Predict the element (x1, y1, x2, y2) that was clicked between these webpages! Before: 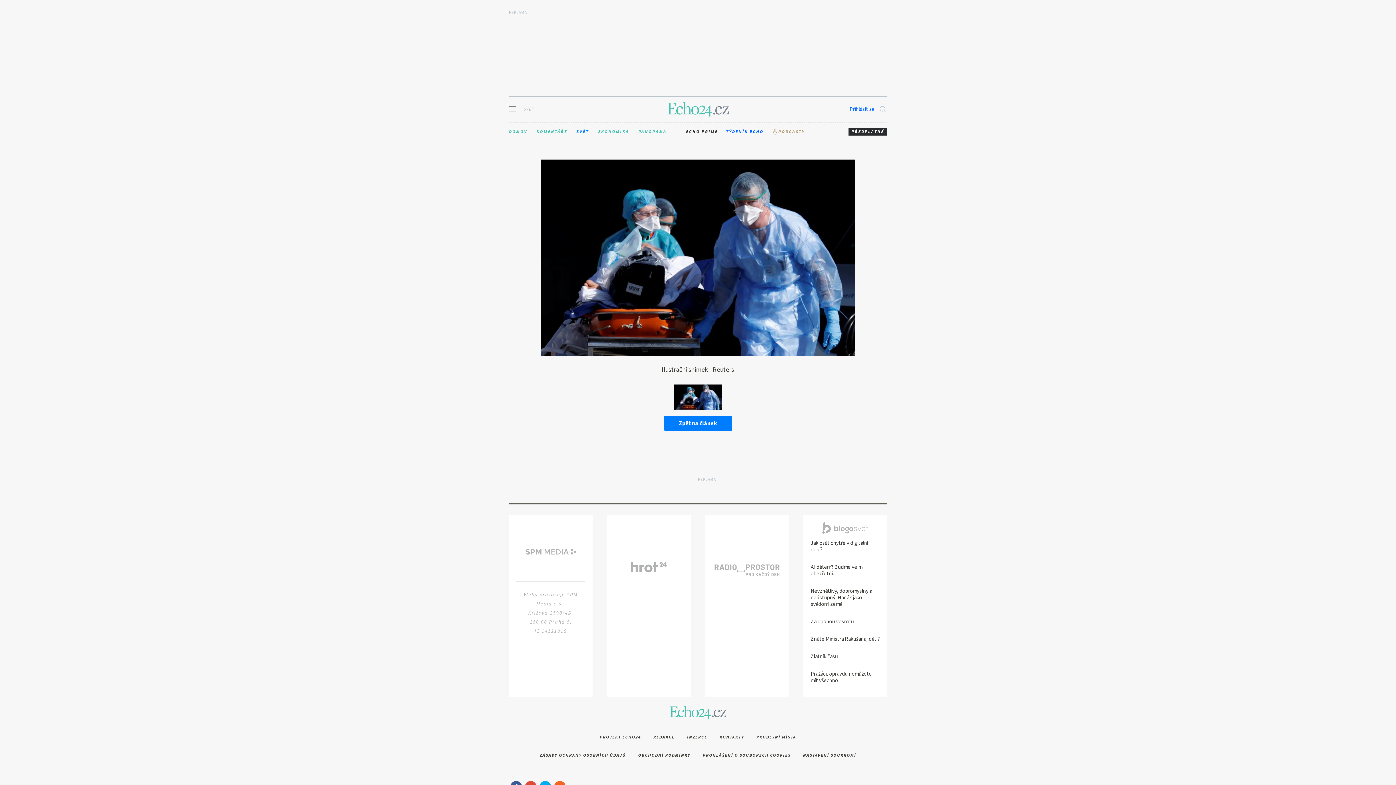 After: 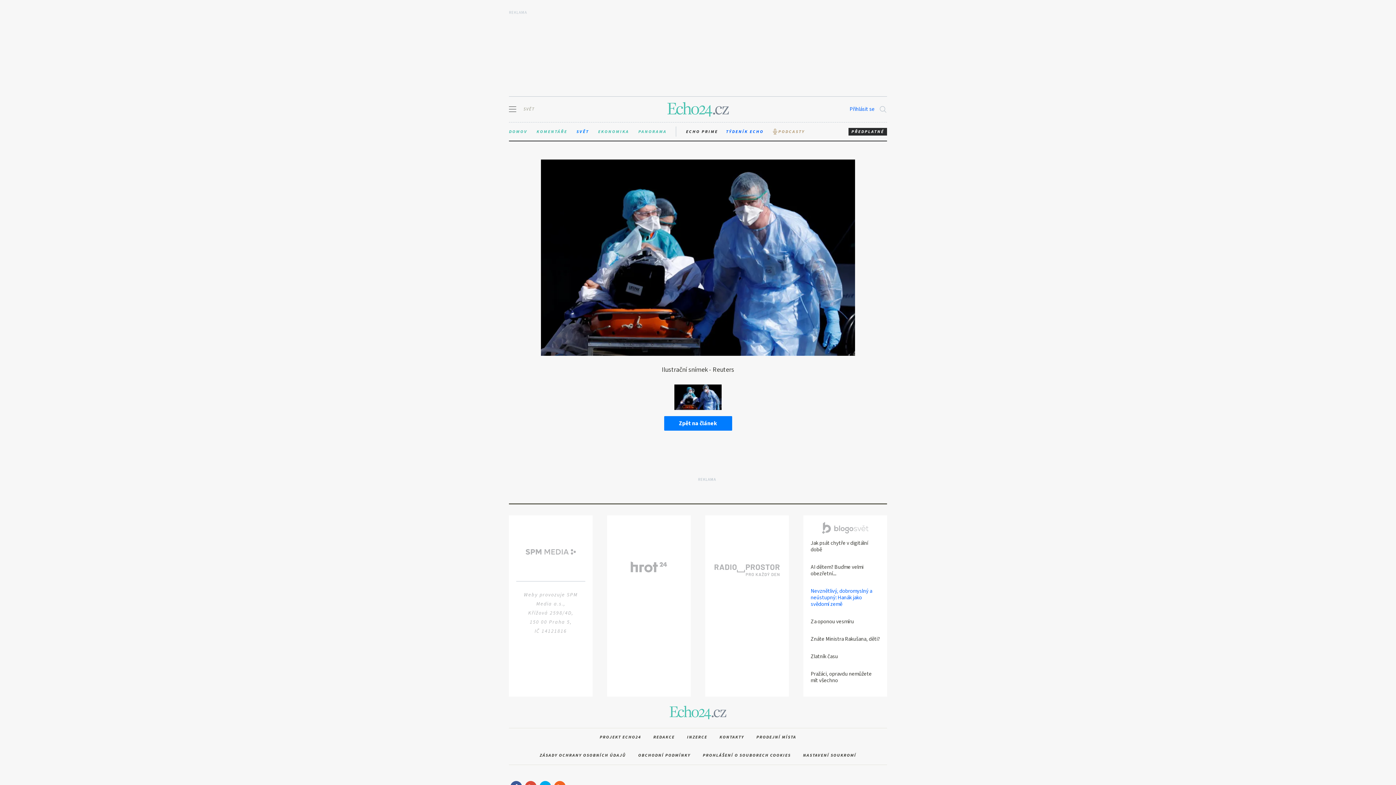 Action: bbox: (810, 587, 872, 608) label: Nevznětlivý, dobromyslný a neústupný: Hanák jako svědomí země